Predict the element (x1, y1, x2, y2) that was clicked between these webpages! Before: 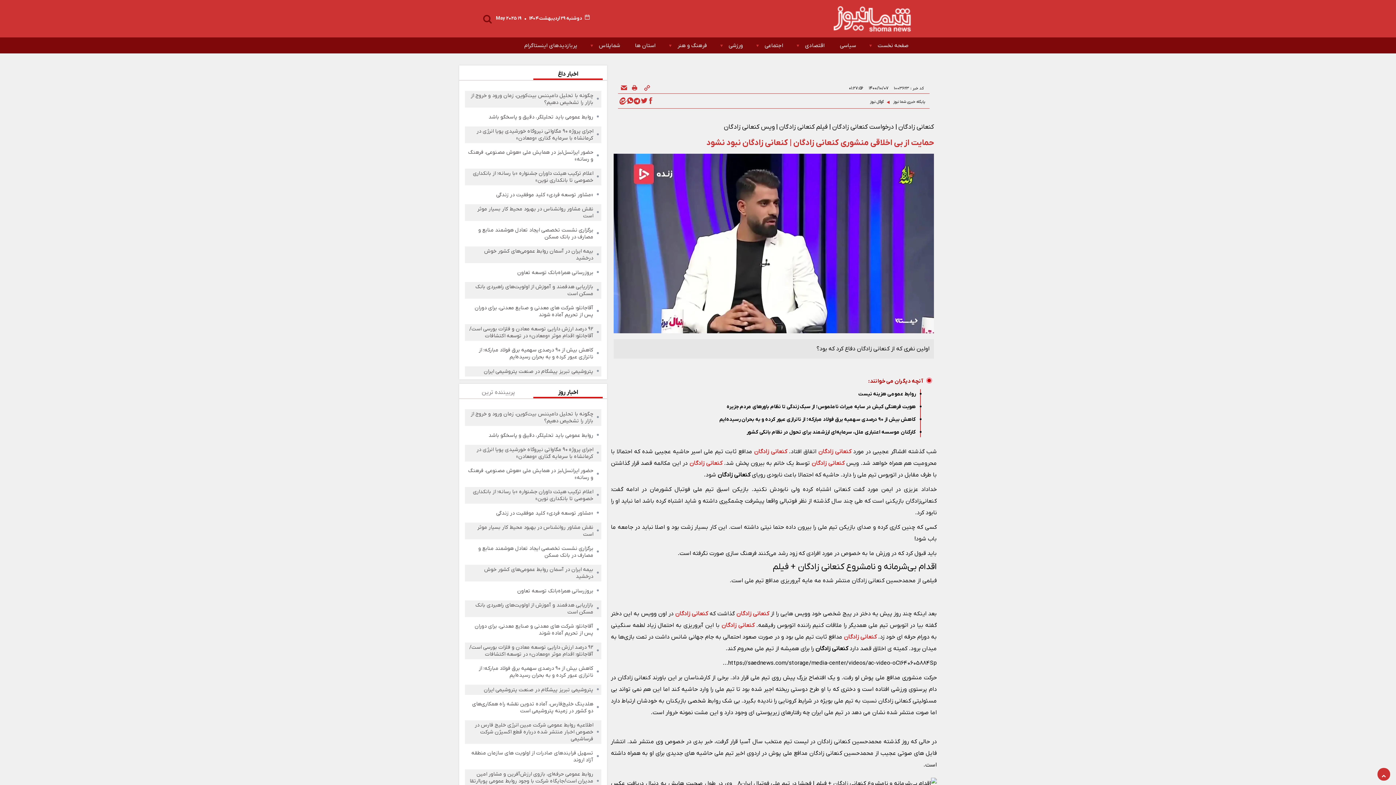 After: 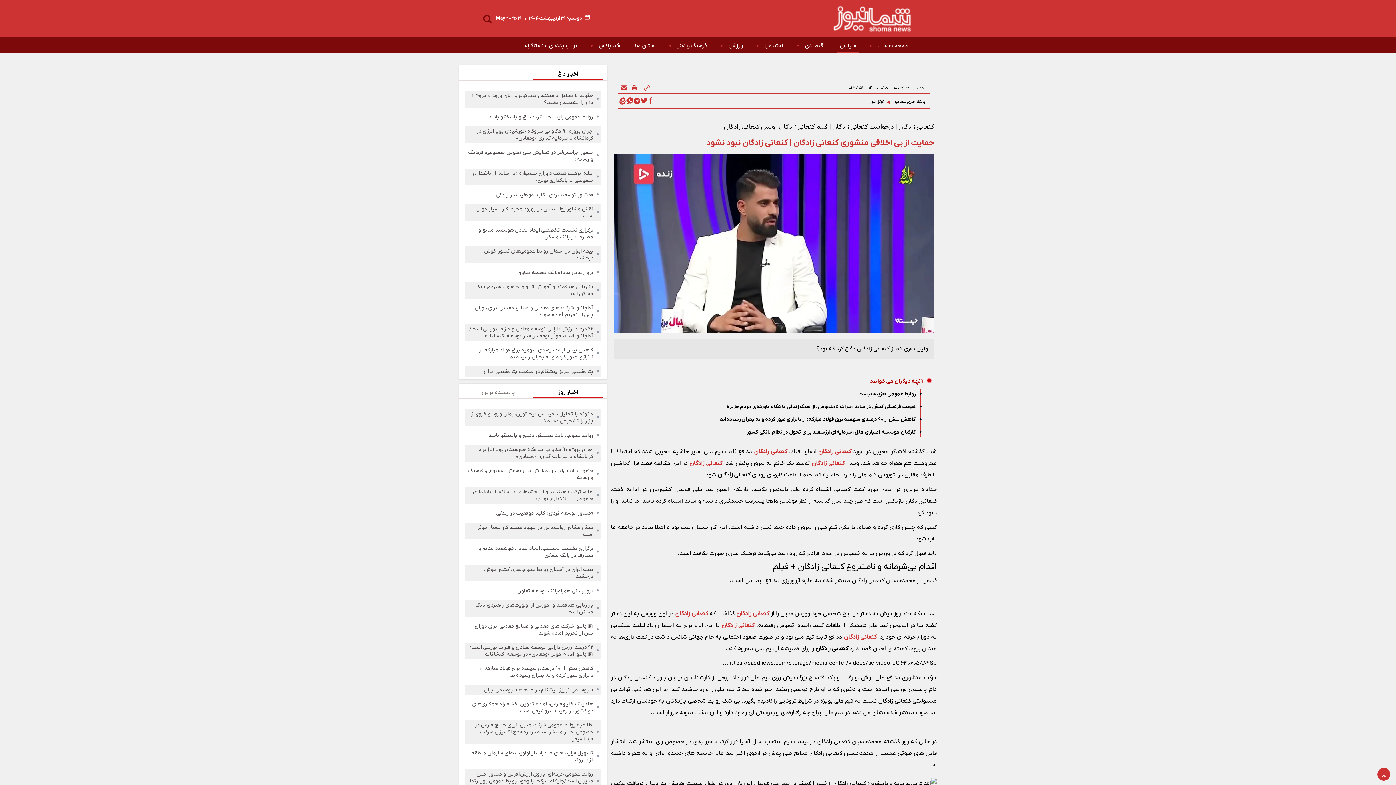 Action: bbox: (837, 38, 859, 52) label:  سیاسی